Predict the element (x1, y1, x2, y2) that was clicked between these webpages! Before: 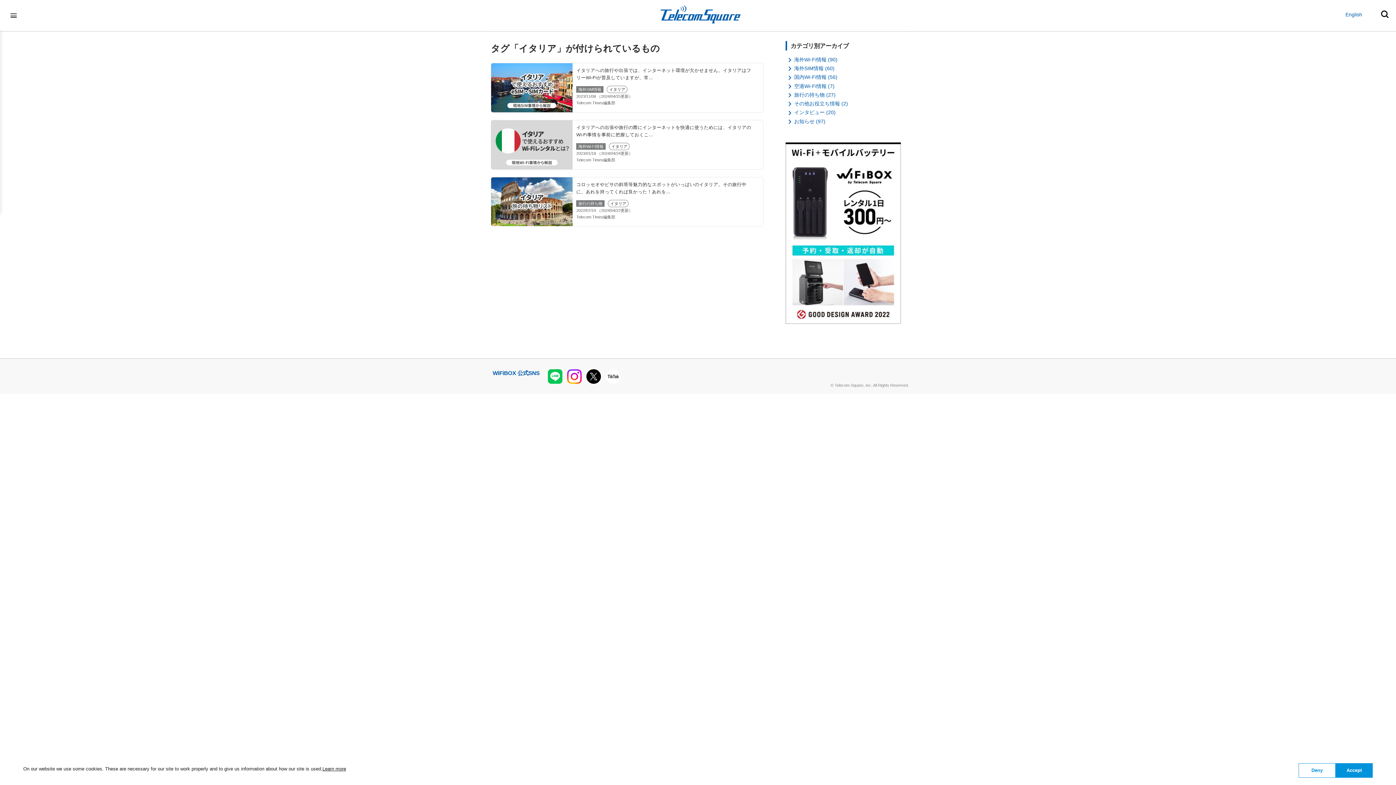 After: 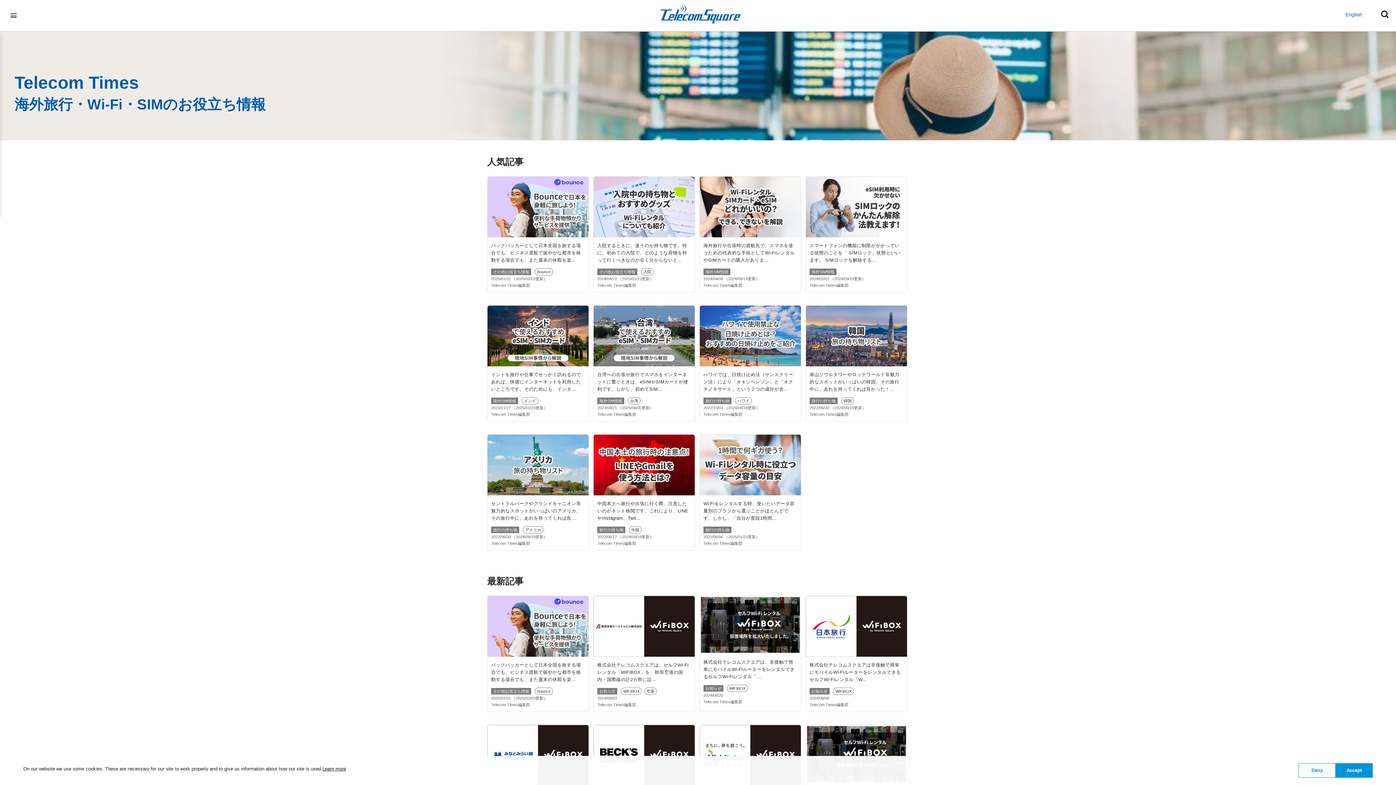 Action: bbox: (660, 18, 740, 24)